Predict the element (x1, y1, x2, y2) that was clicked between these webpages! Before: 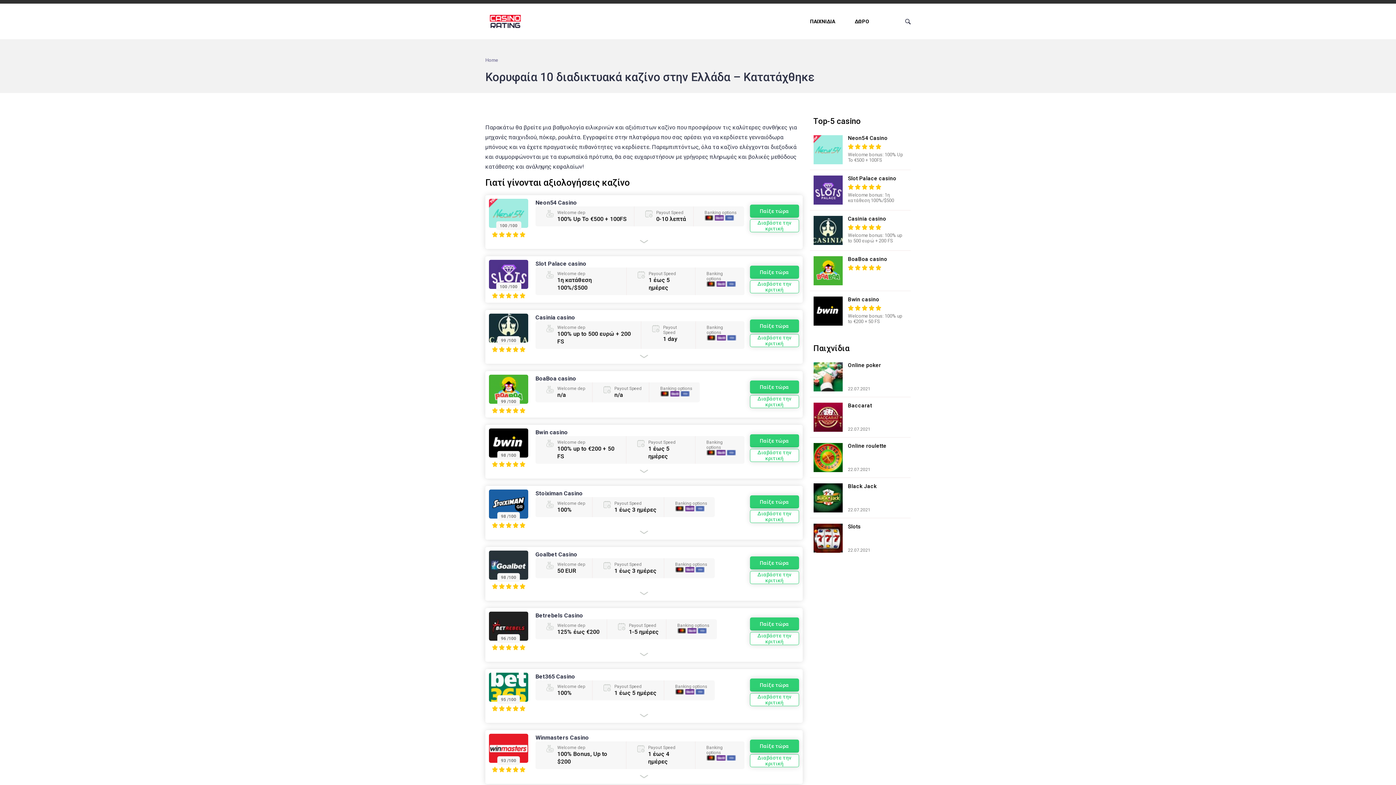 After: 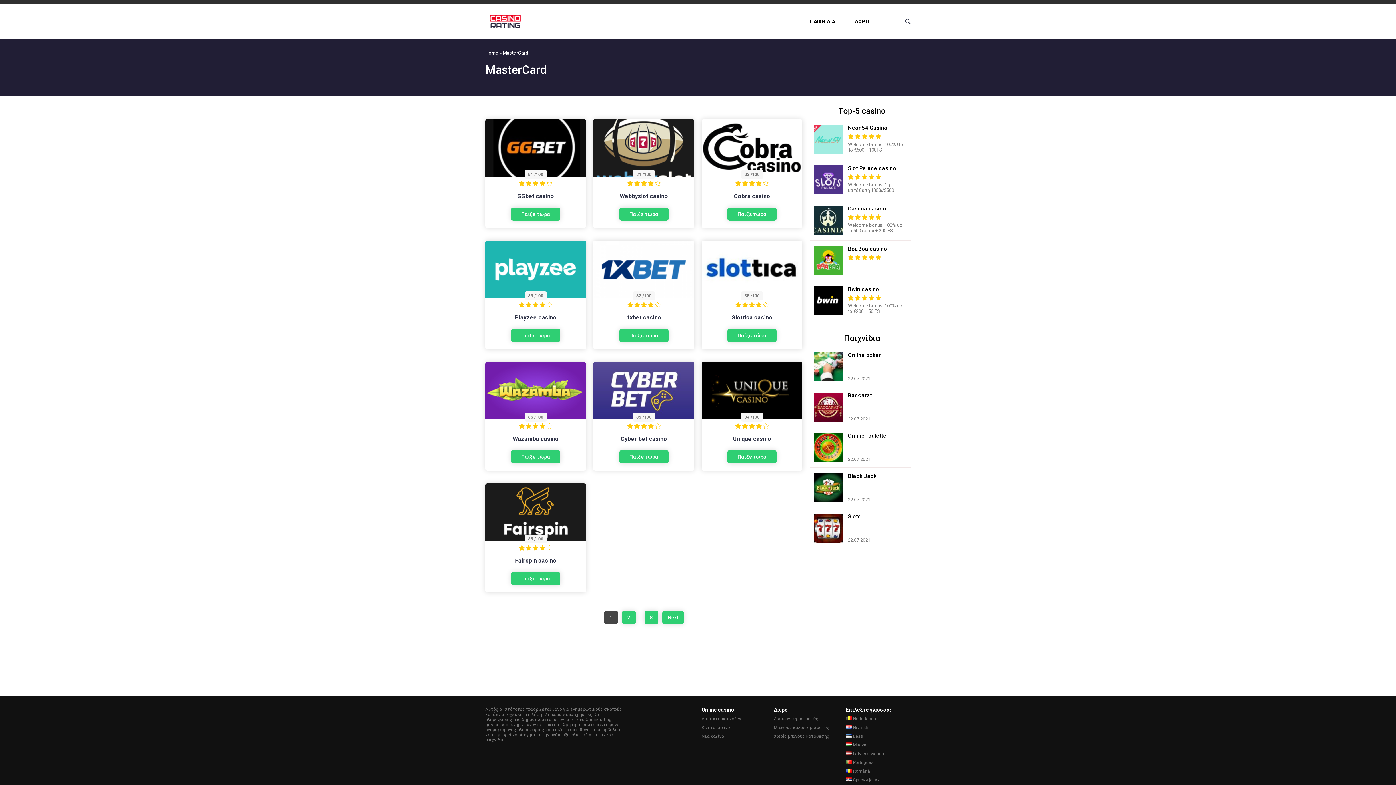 Action: bbox: (675, 567, 684, 572)